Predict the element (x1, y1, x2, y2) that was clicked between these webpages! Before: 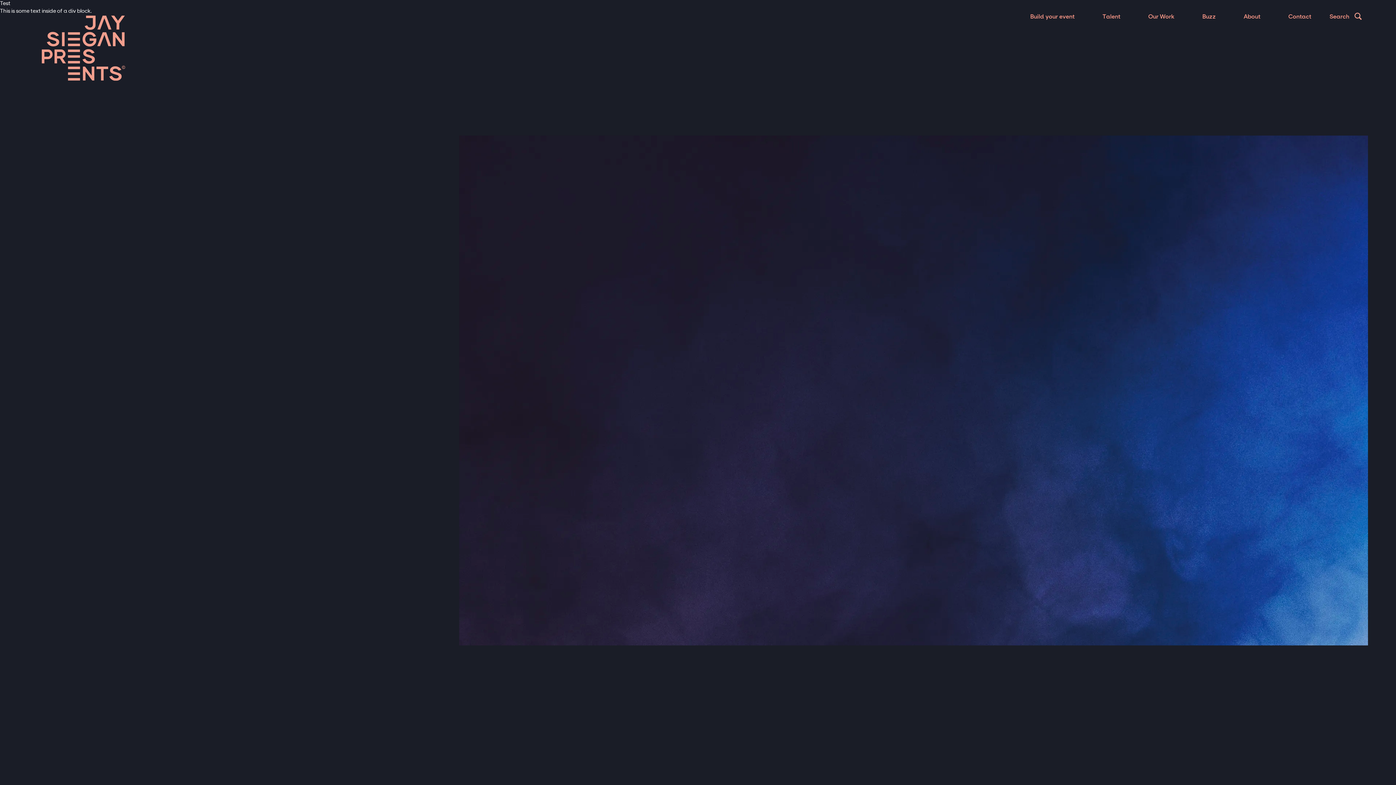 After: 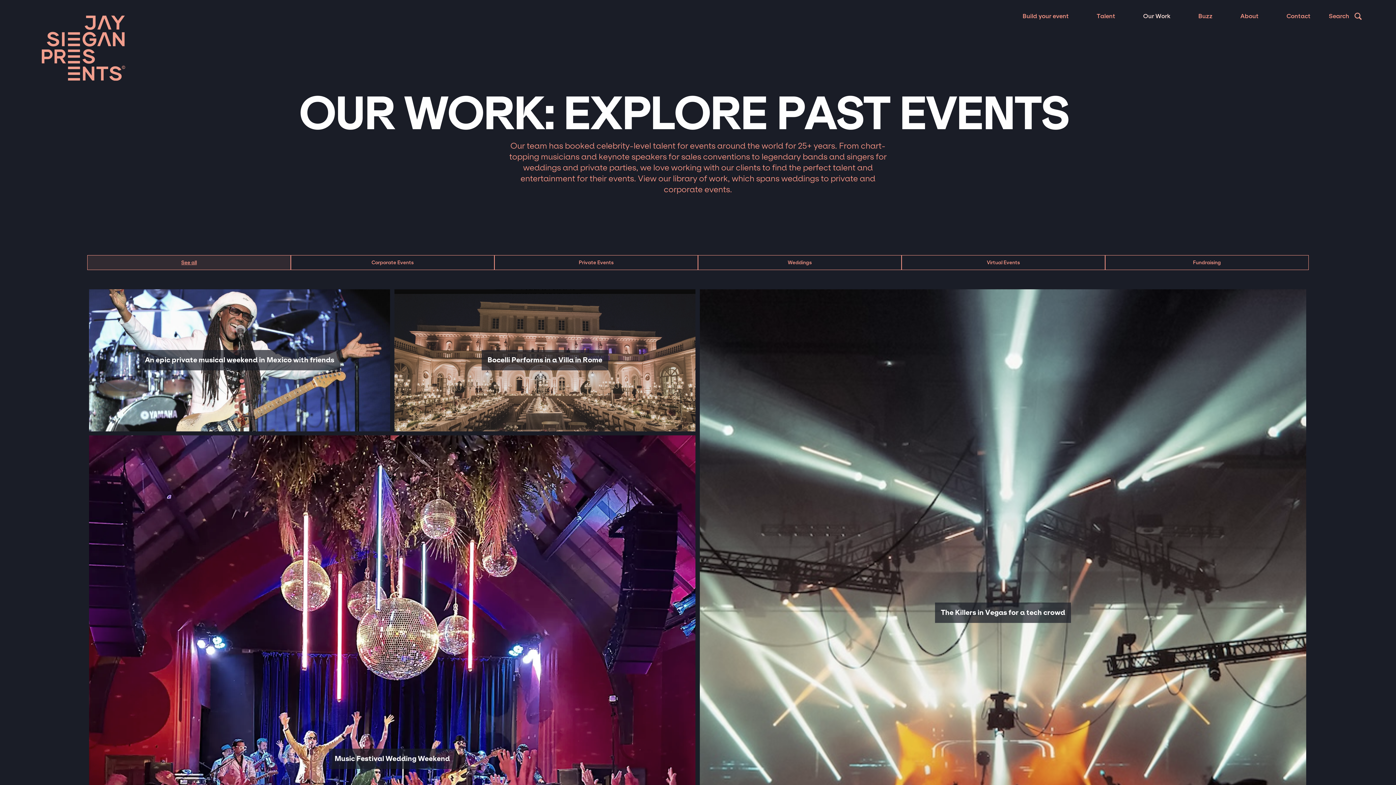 Action: label: Our Work bbox: (1134, 0, 1188, 32)